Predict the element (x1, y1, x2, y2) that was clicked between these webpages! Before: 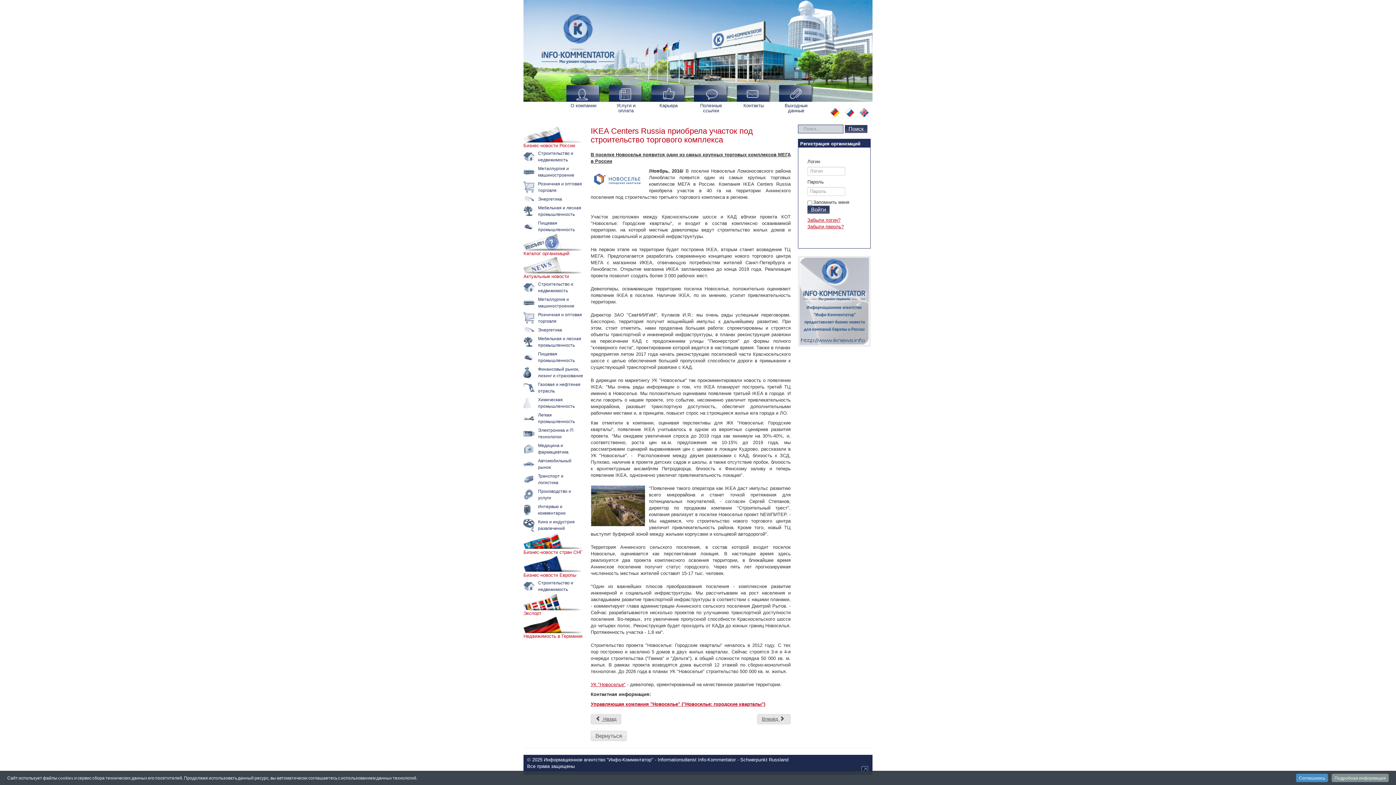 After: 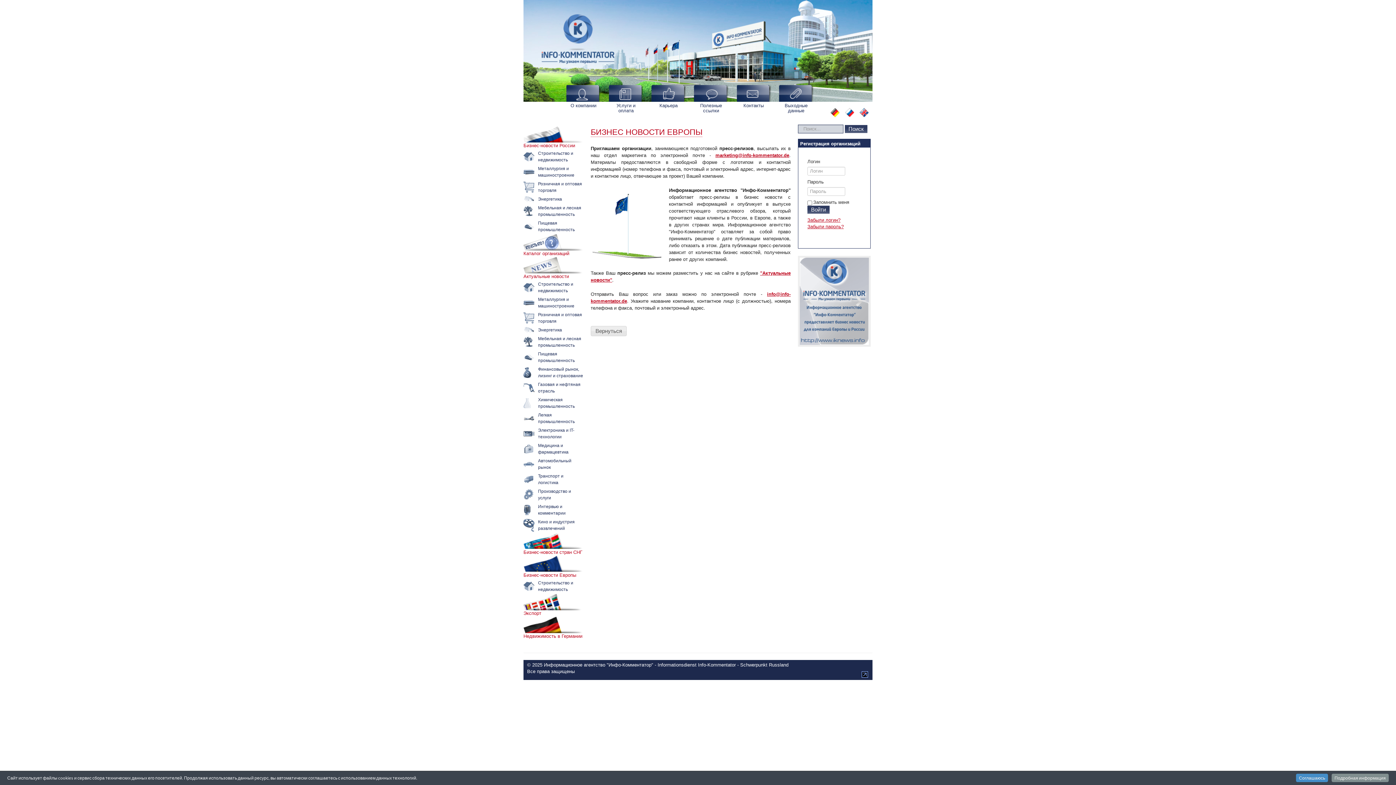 Action: bbox: (523, 572, 583, 578) label: Бизнес-новости Европы